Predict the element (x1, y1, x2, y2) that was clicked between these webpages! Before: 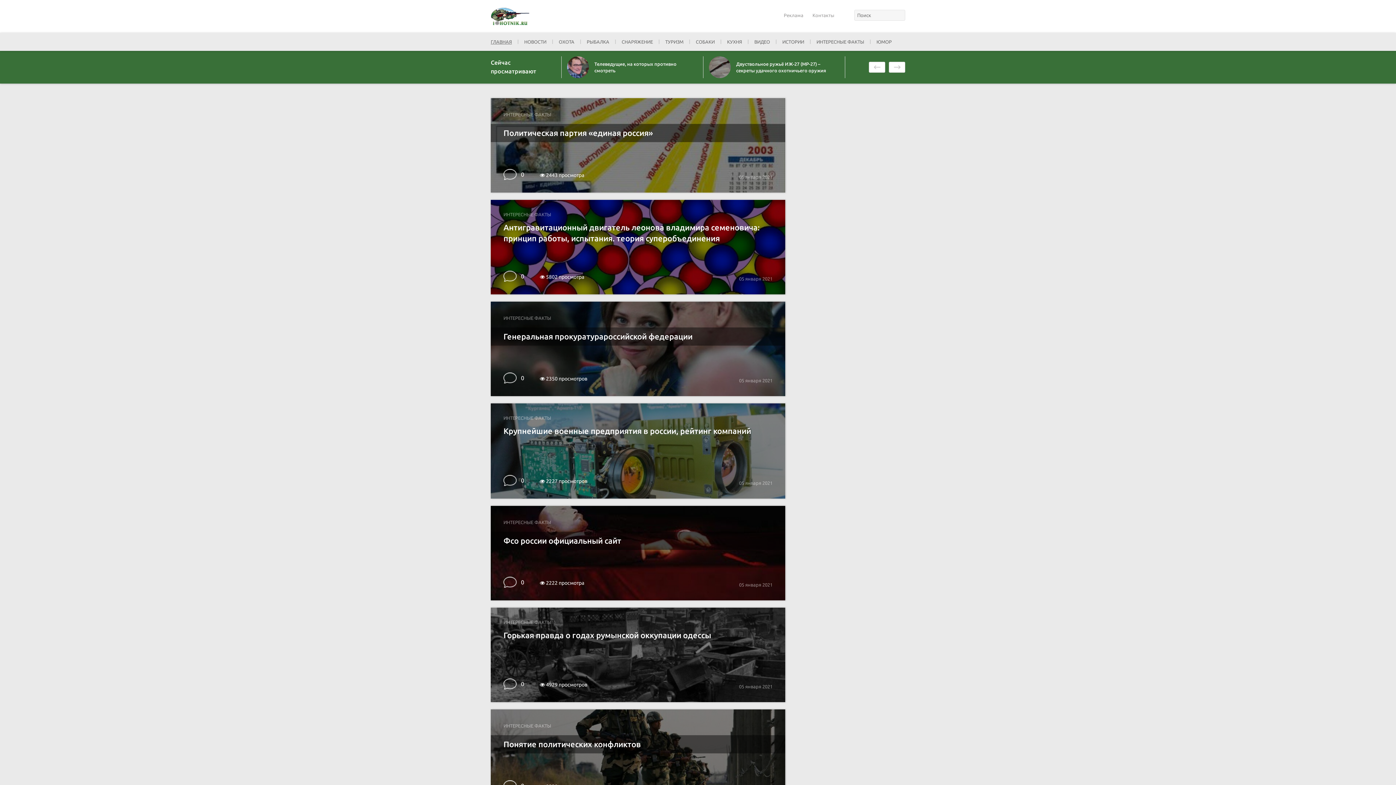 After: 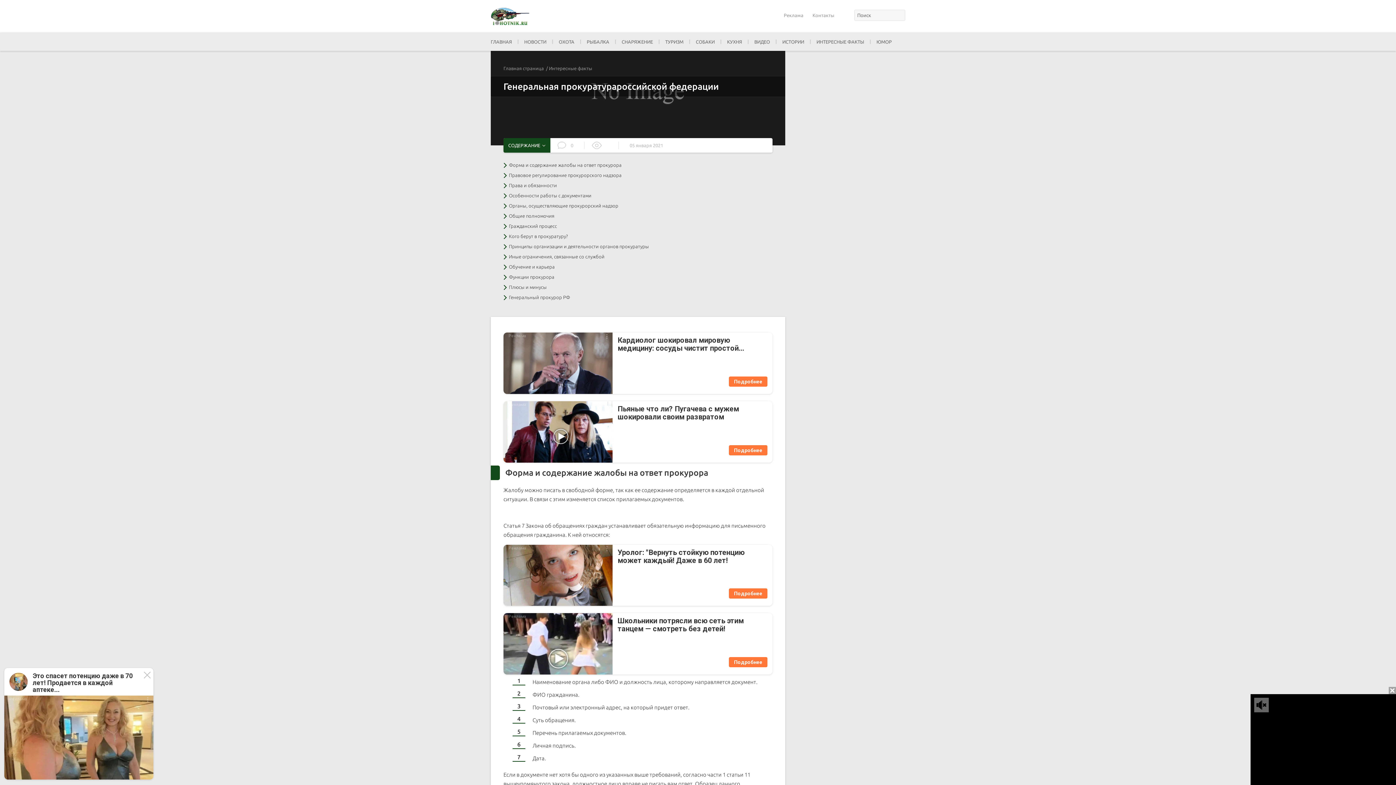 Action: label: Генеральная прокуратурароссийской федерации bbox: (503, 327, 772, 345)